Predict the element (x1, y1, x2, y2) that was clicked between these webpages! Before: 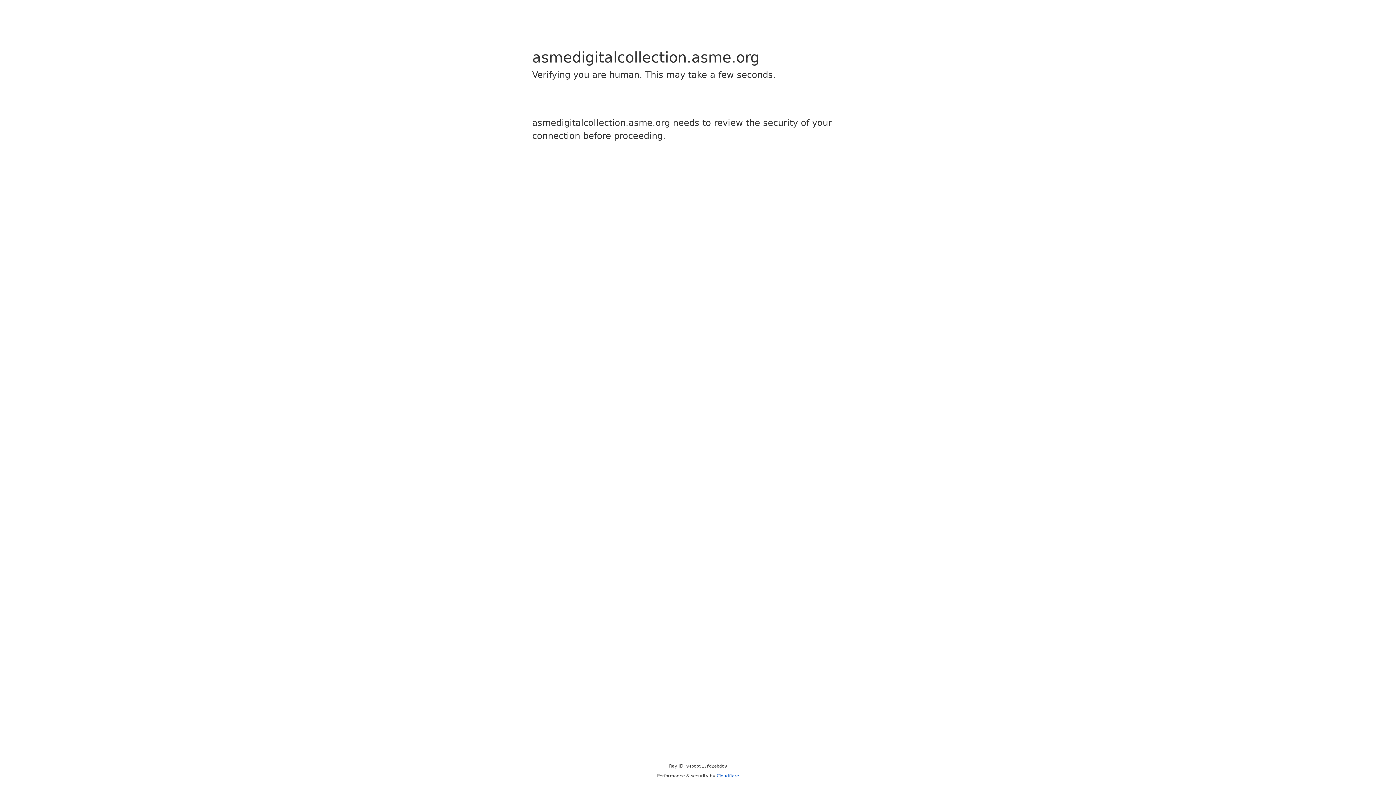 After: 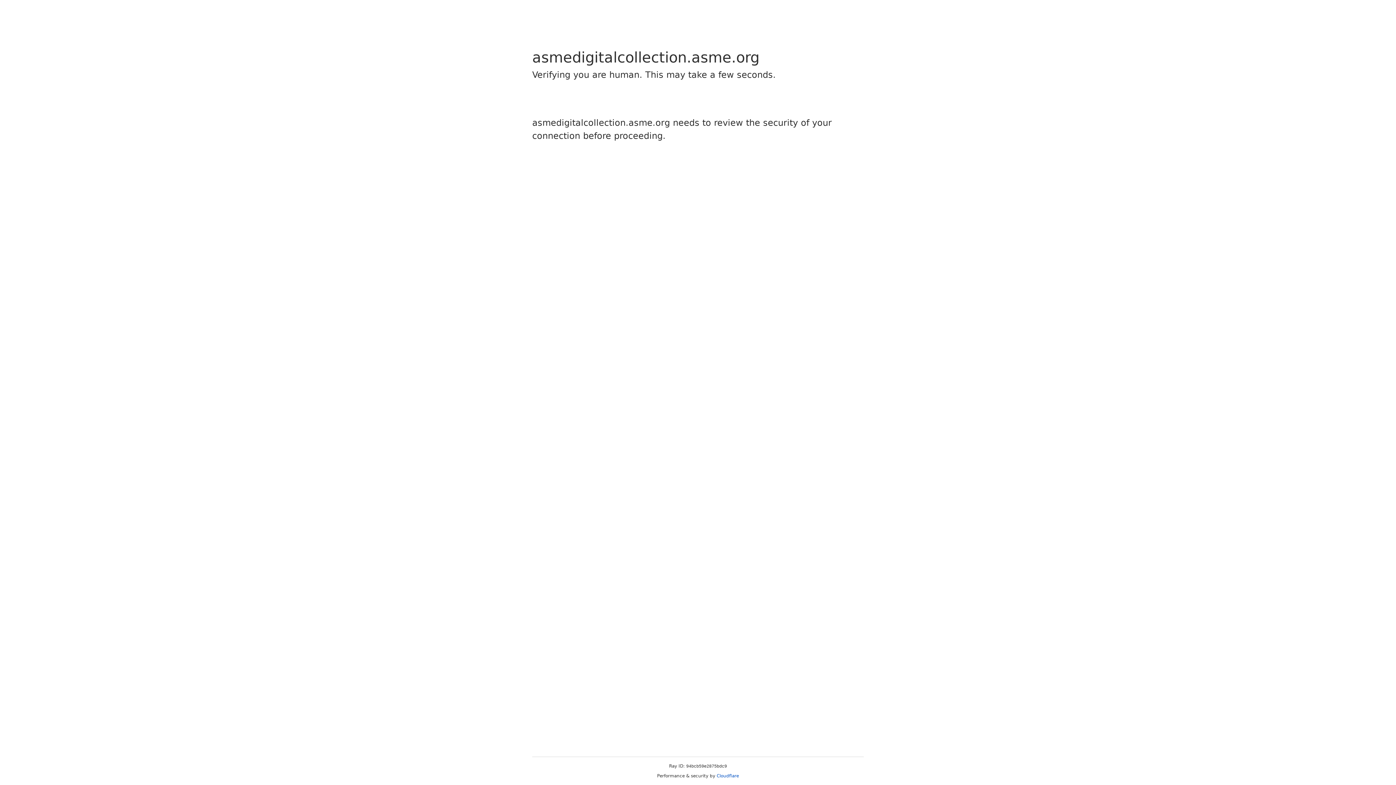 Action: label: Cloudflare bbox: (716, 773, 739, 778)